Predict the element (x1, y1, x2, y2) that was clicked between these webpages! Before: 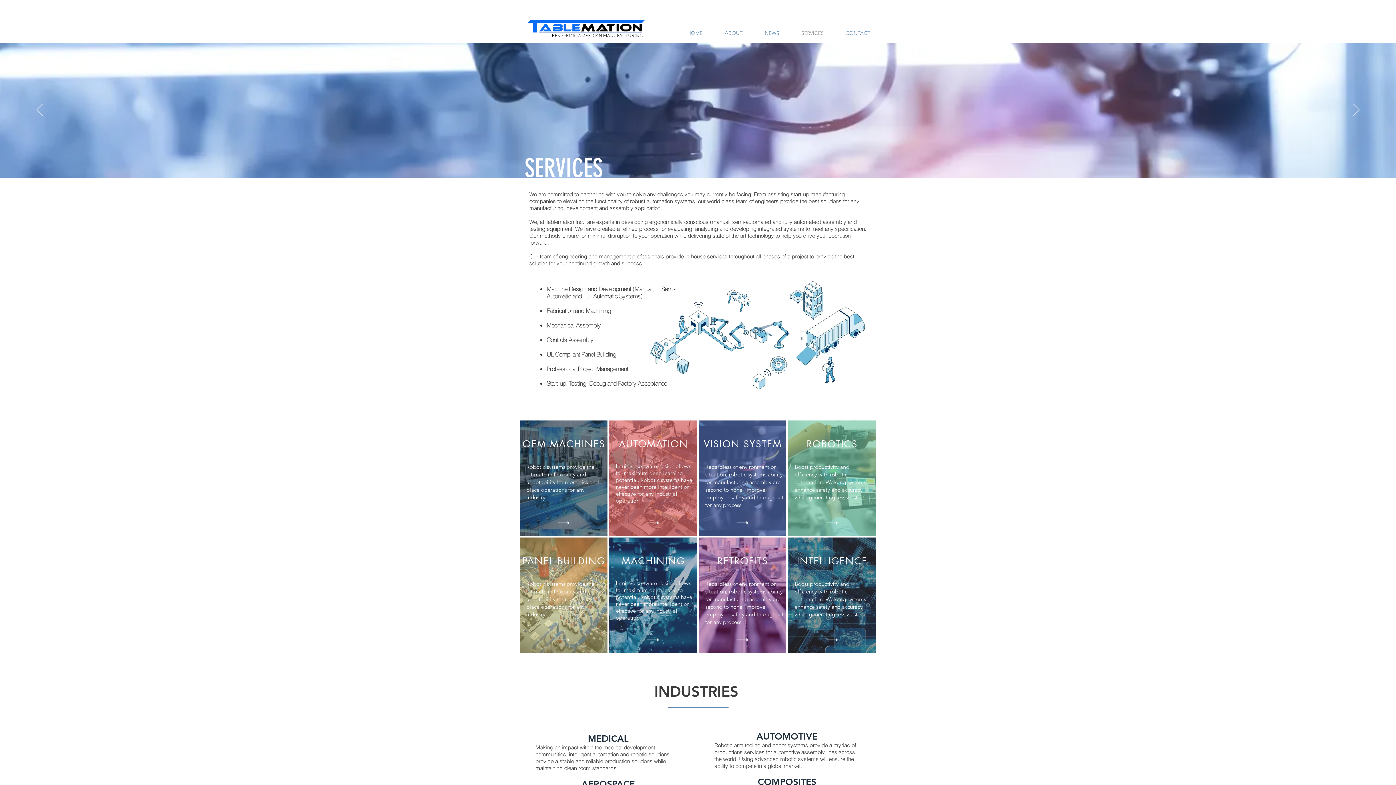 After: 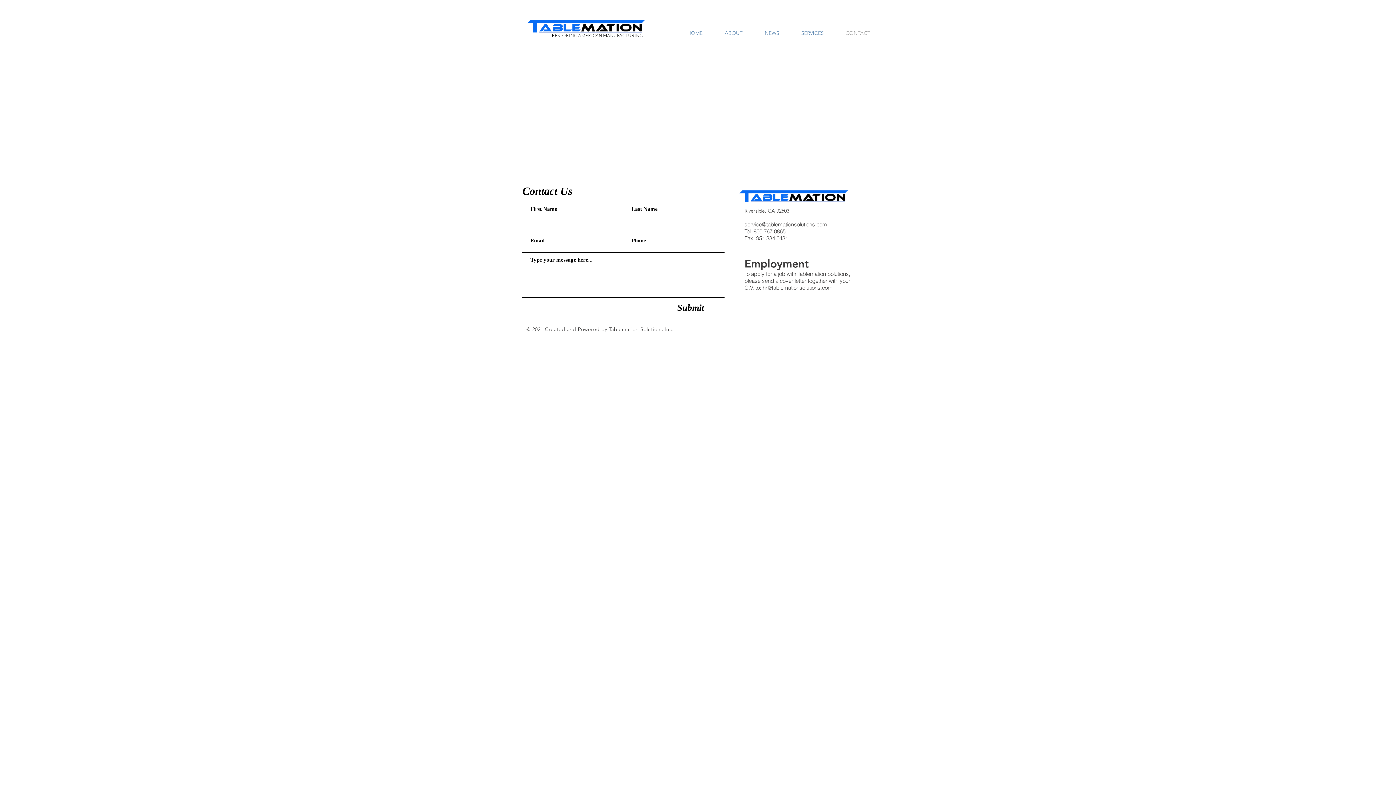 Action: label: CONTACT bbox: (834, 25, 881, 41)